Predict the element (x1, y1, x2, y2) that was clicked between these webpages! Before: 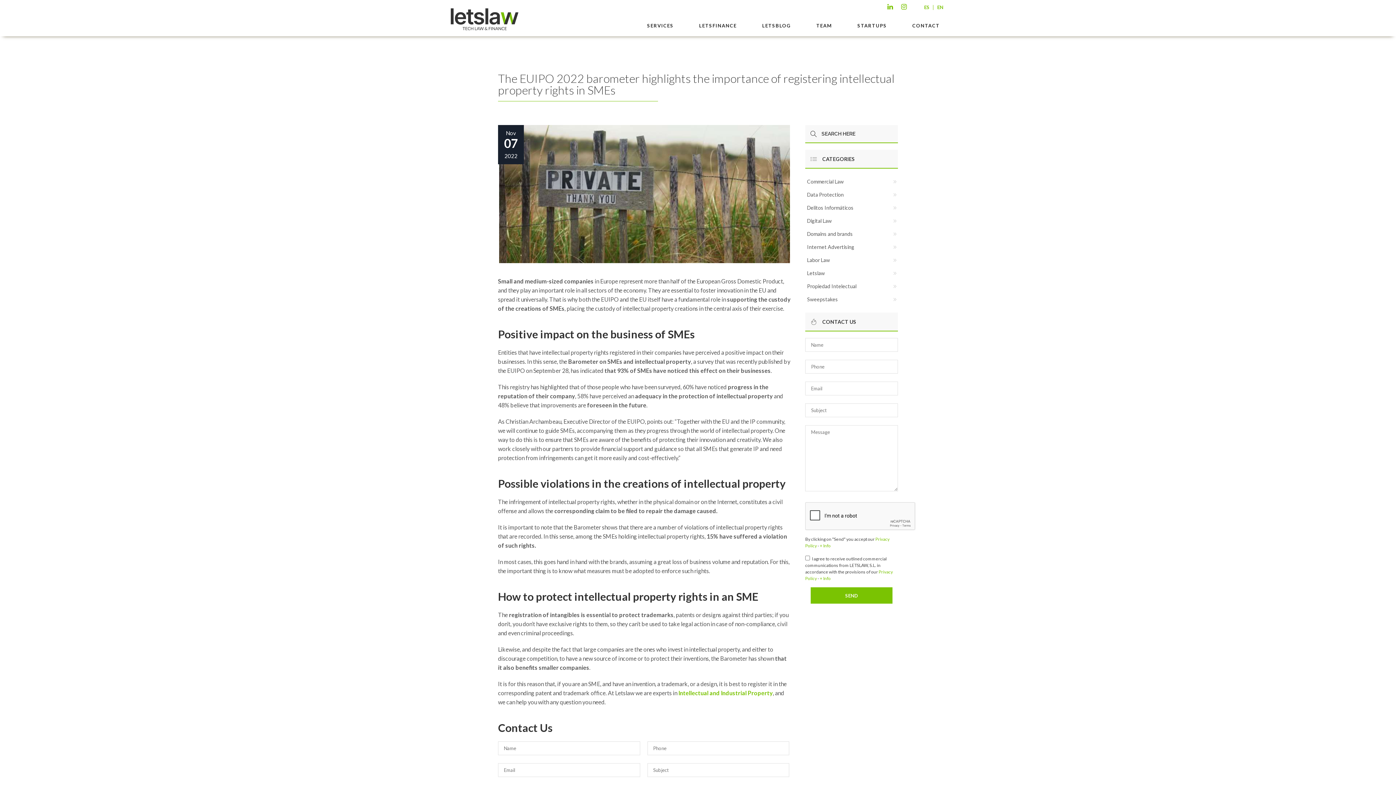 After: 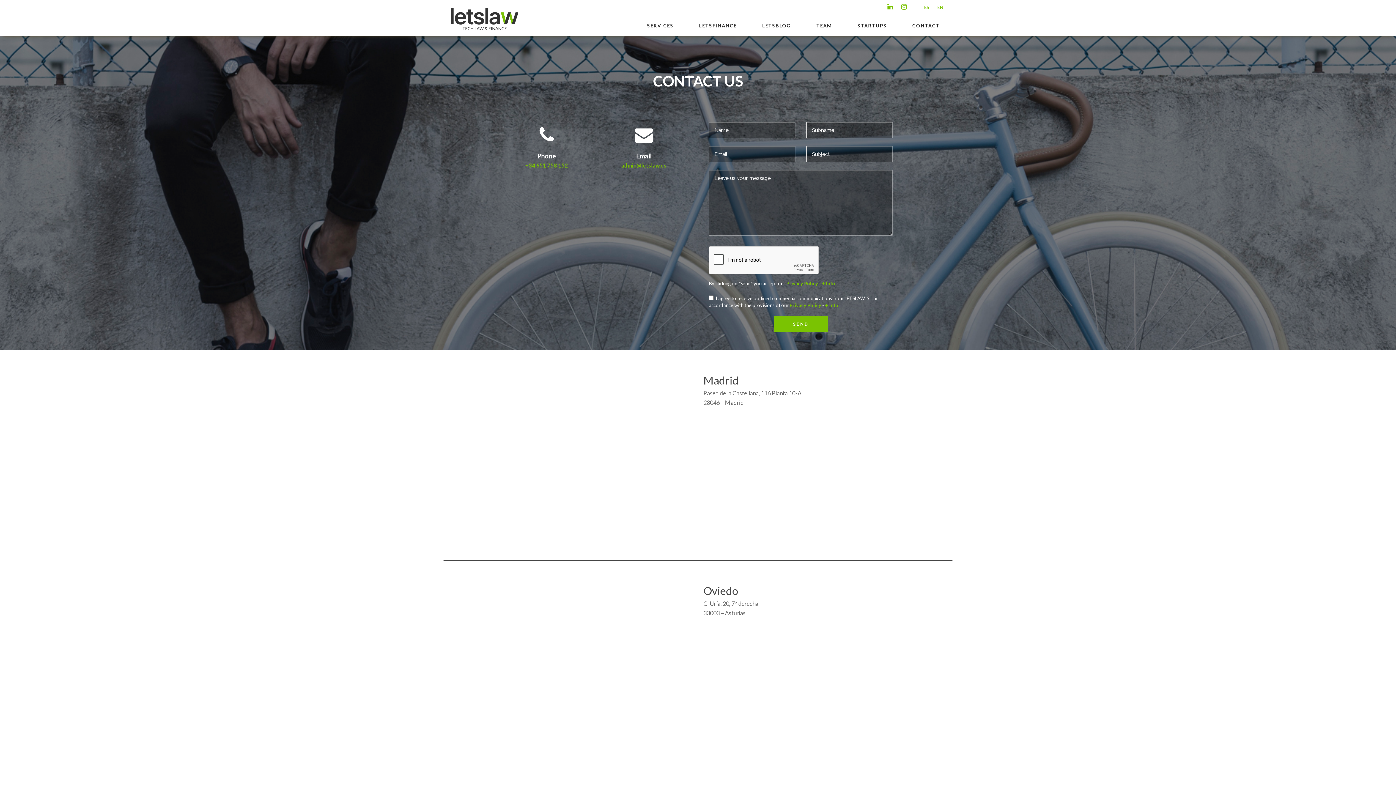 Action: bbox: (899, 14, 952, 36) label: CONTACT